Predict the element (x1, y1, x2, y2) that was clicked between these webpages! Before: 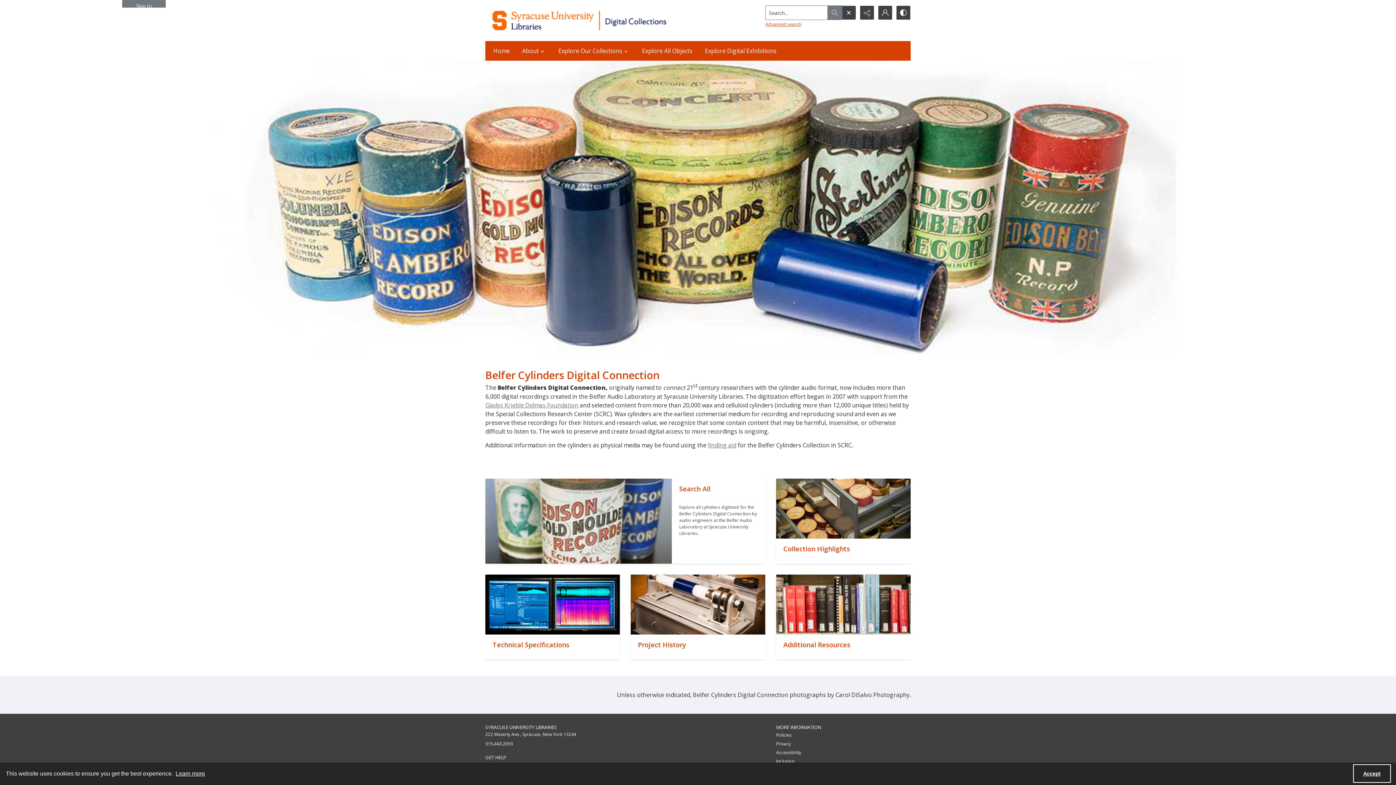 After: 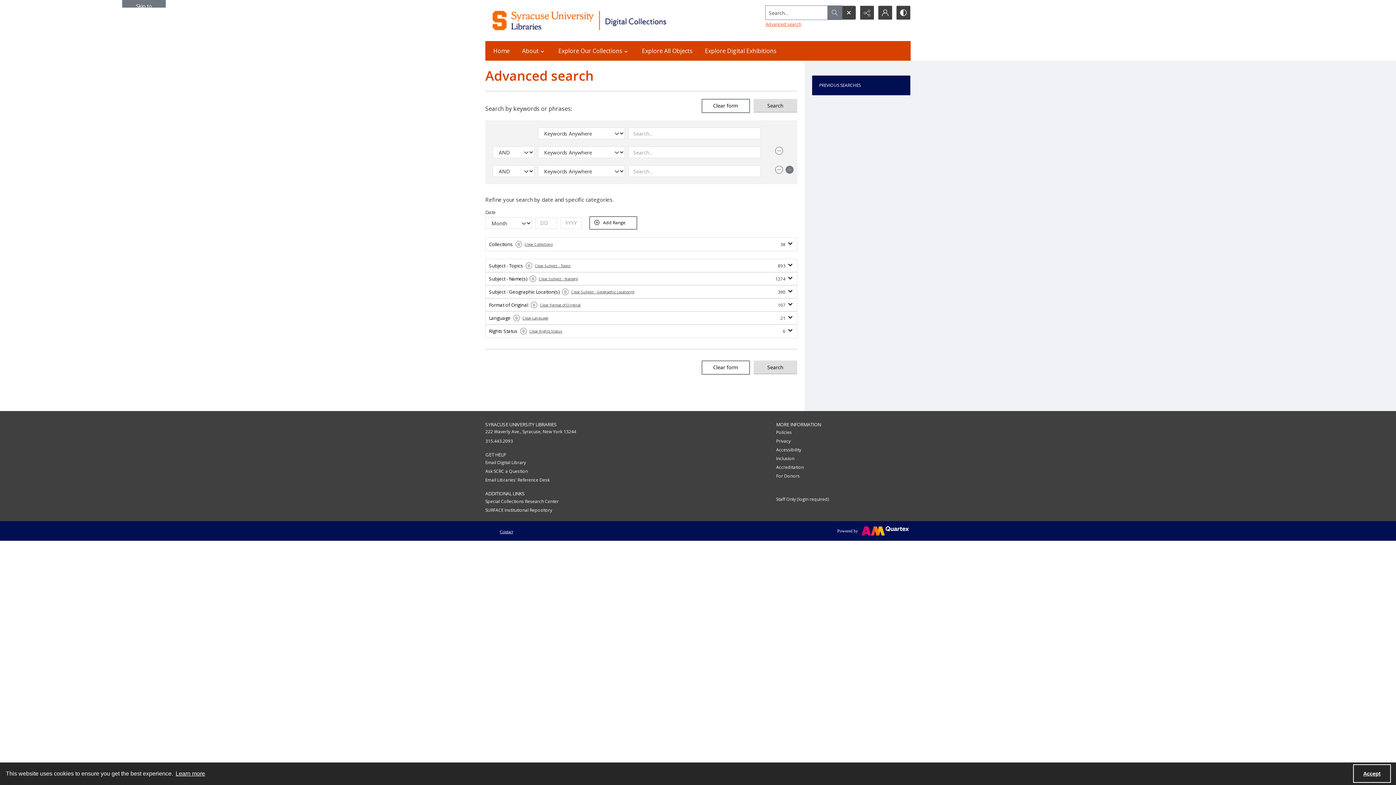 Action: bbox: (765, 21, 801, 27) label: Advanced search